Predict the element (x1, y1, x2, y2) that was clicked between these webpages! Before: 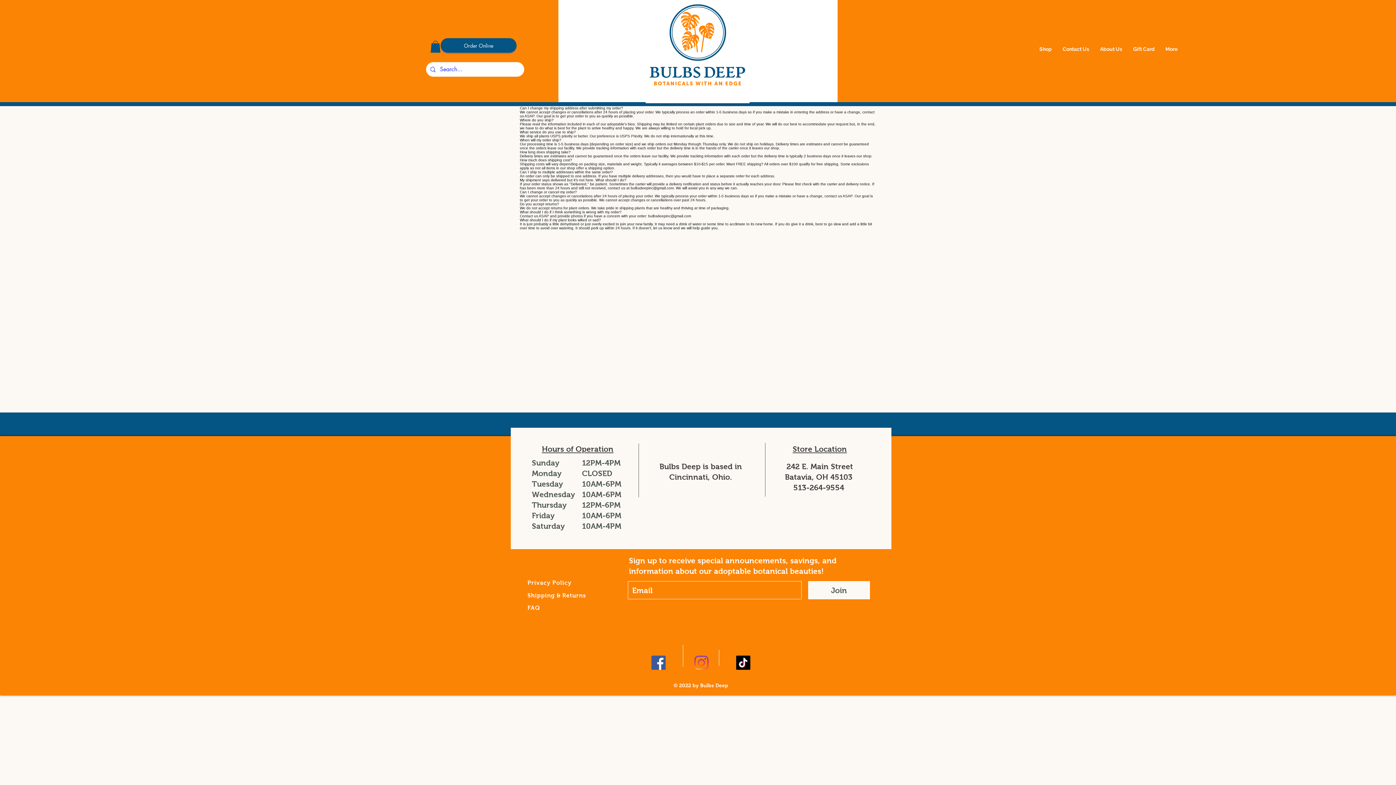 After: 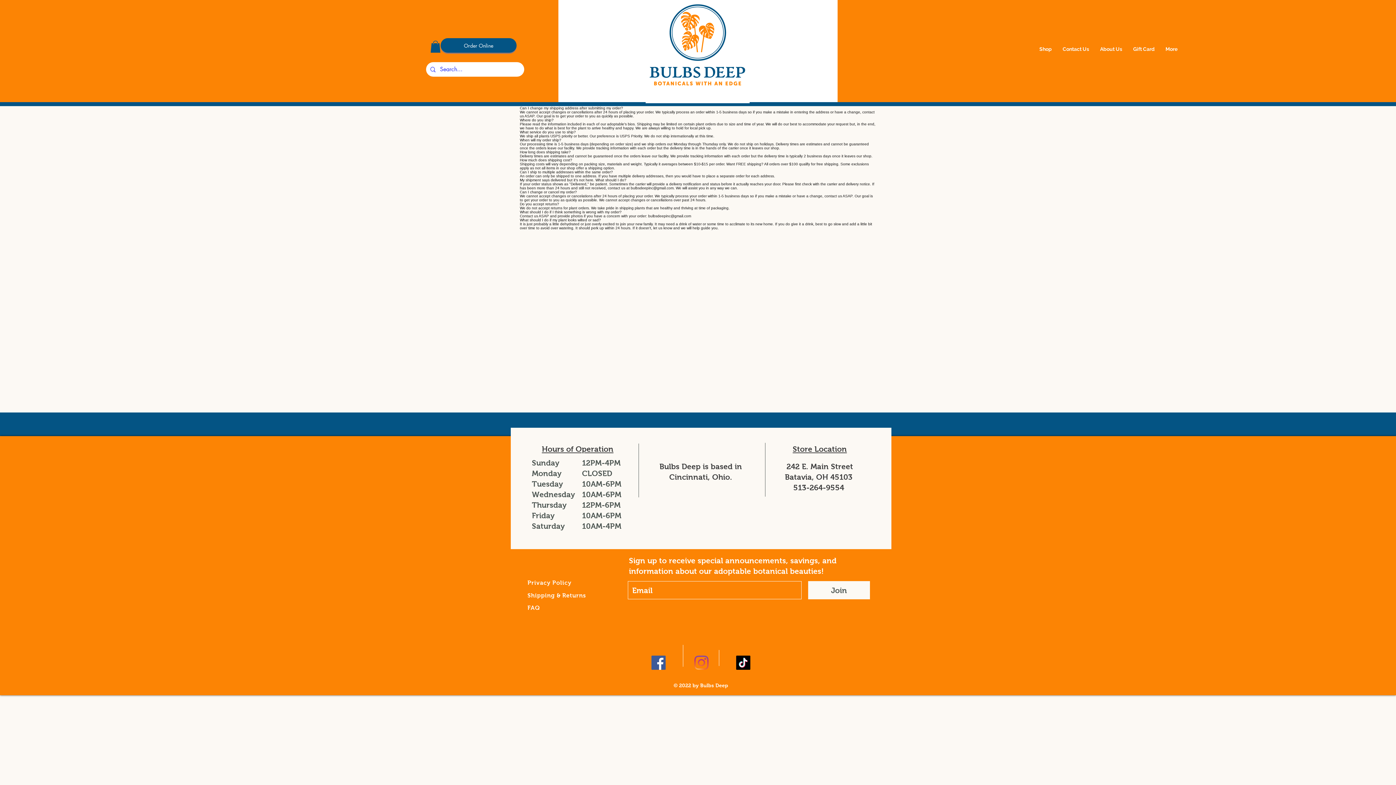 Action: bbox: (651, 656, 665, 670) label: Facebook